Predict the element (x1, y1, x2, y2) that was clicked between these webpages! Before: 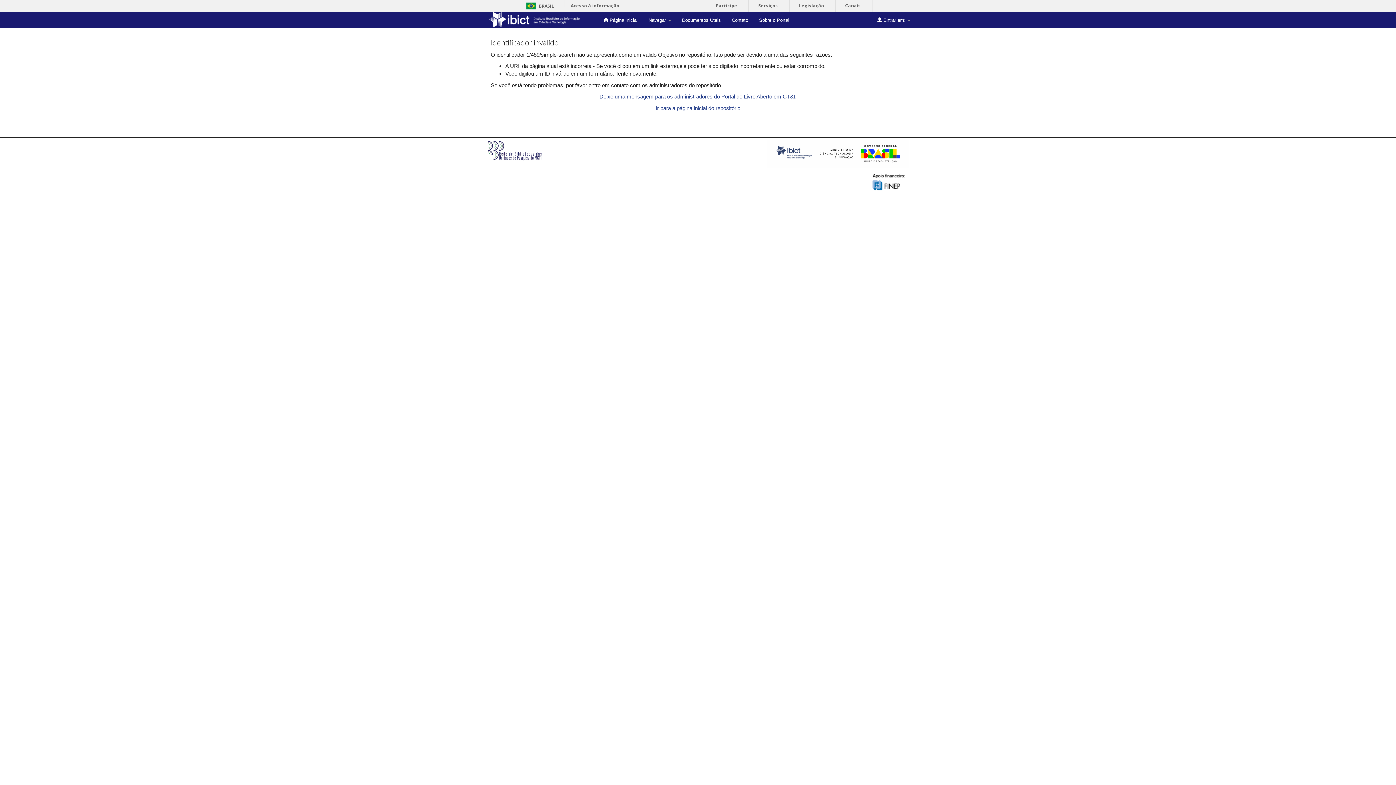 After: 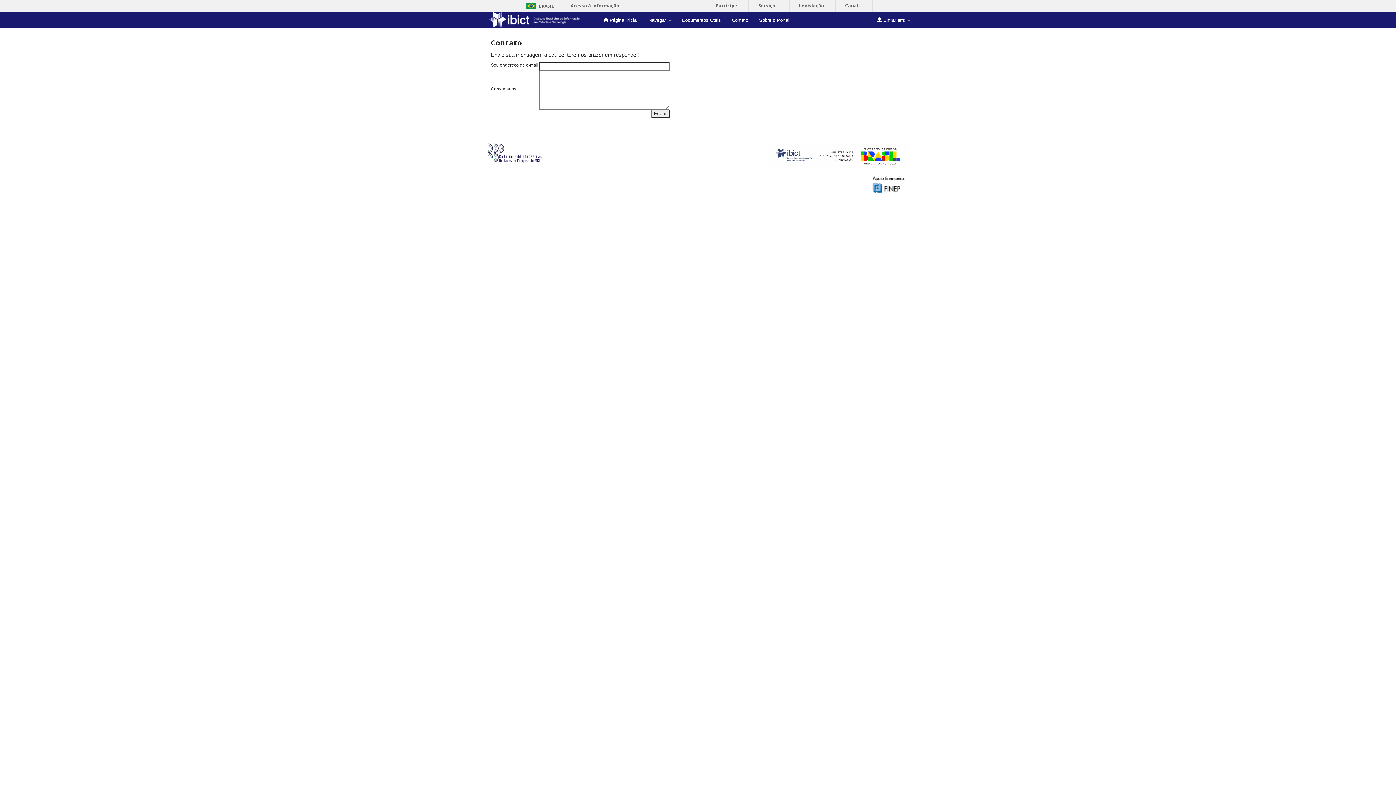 Action: label: Contato bbox: (726, 12, 753, 28)